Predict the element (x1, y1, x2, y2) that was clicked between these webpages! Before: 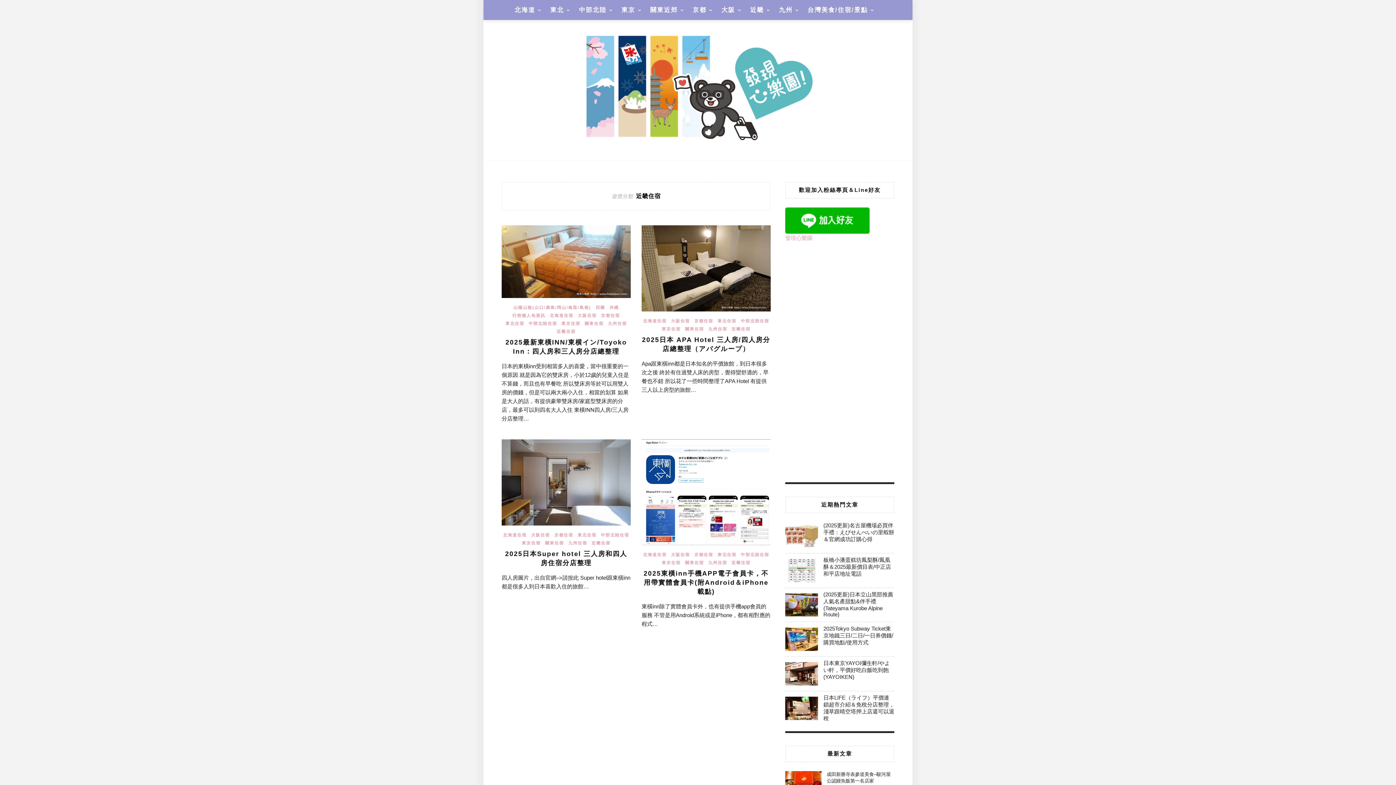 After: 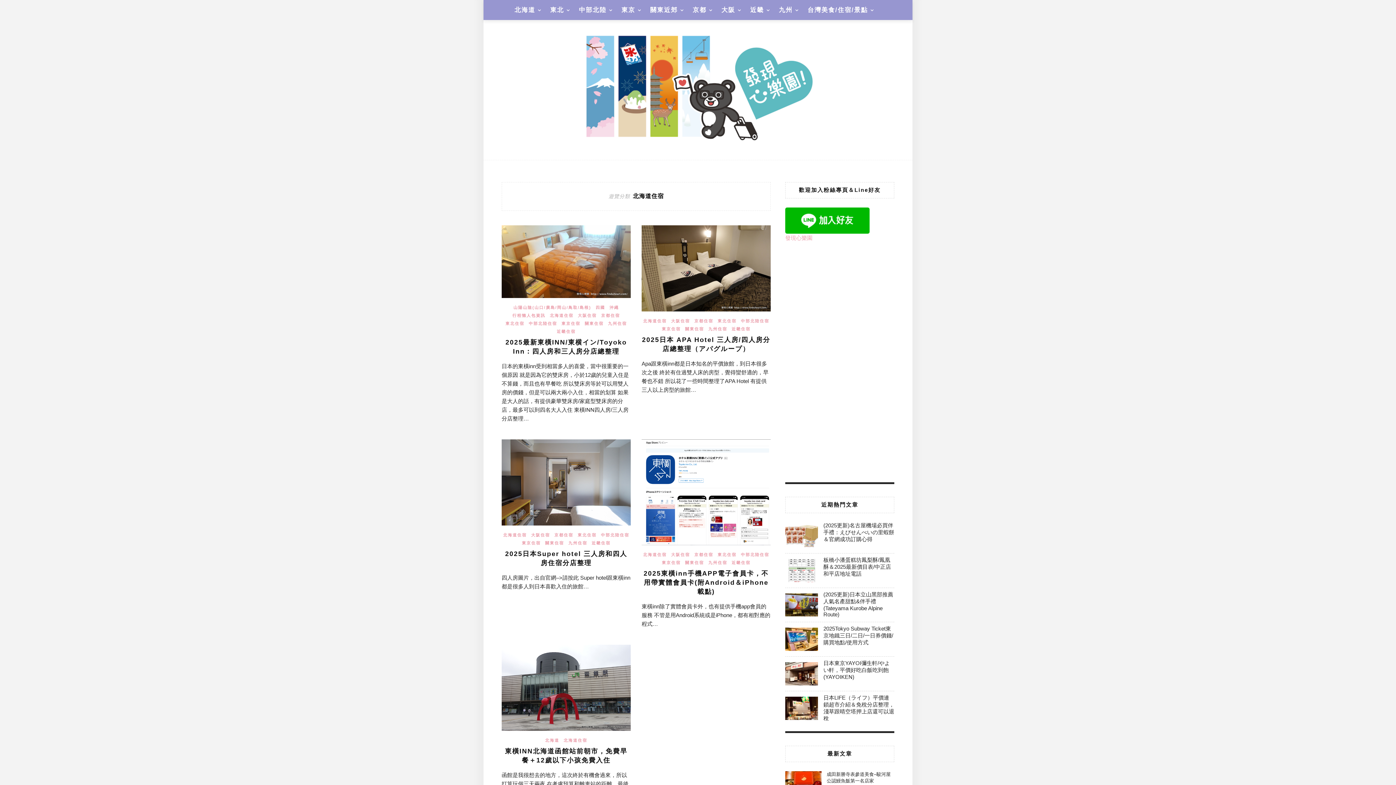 Action: bbox: (503, 532, 526, 538) label: 北海道住宿